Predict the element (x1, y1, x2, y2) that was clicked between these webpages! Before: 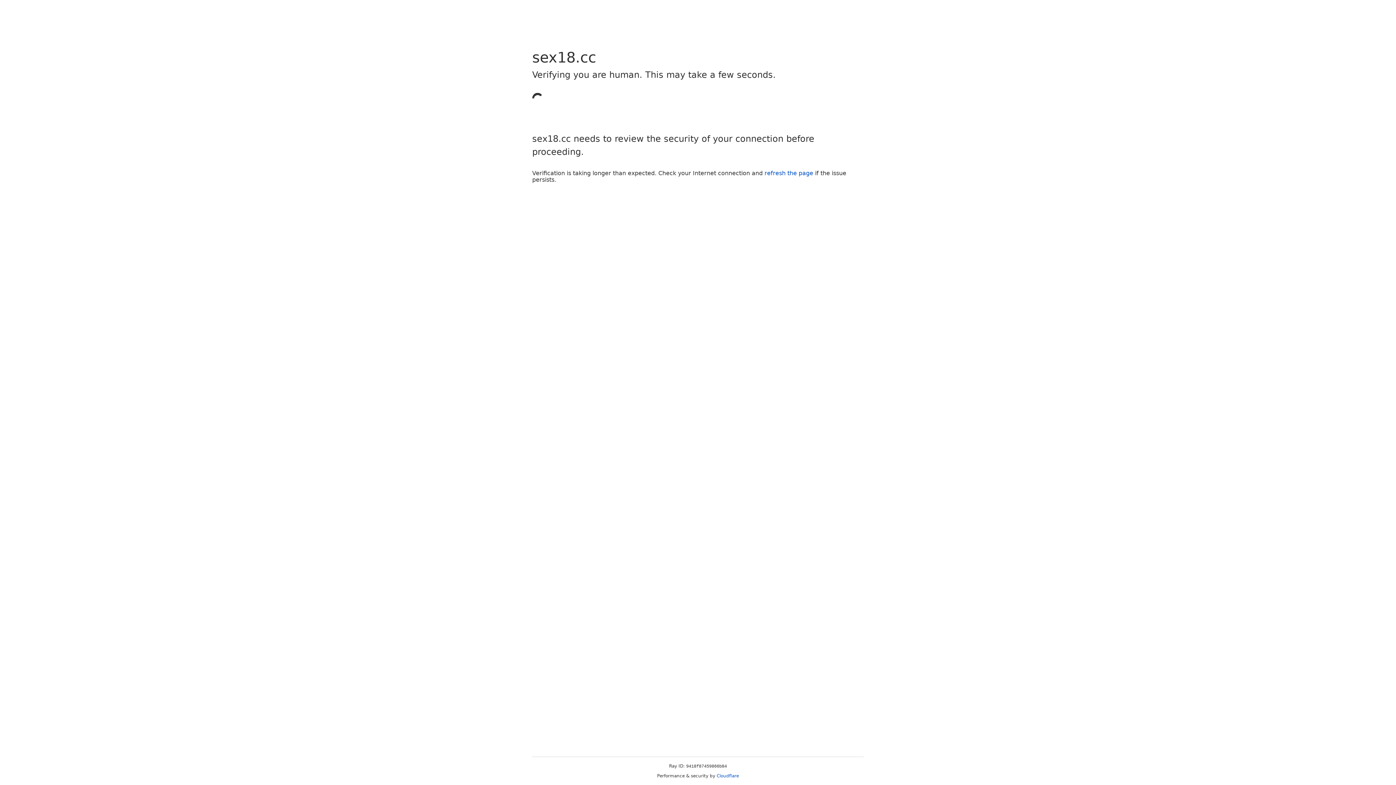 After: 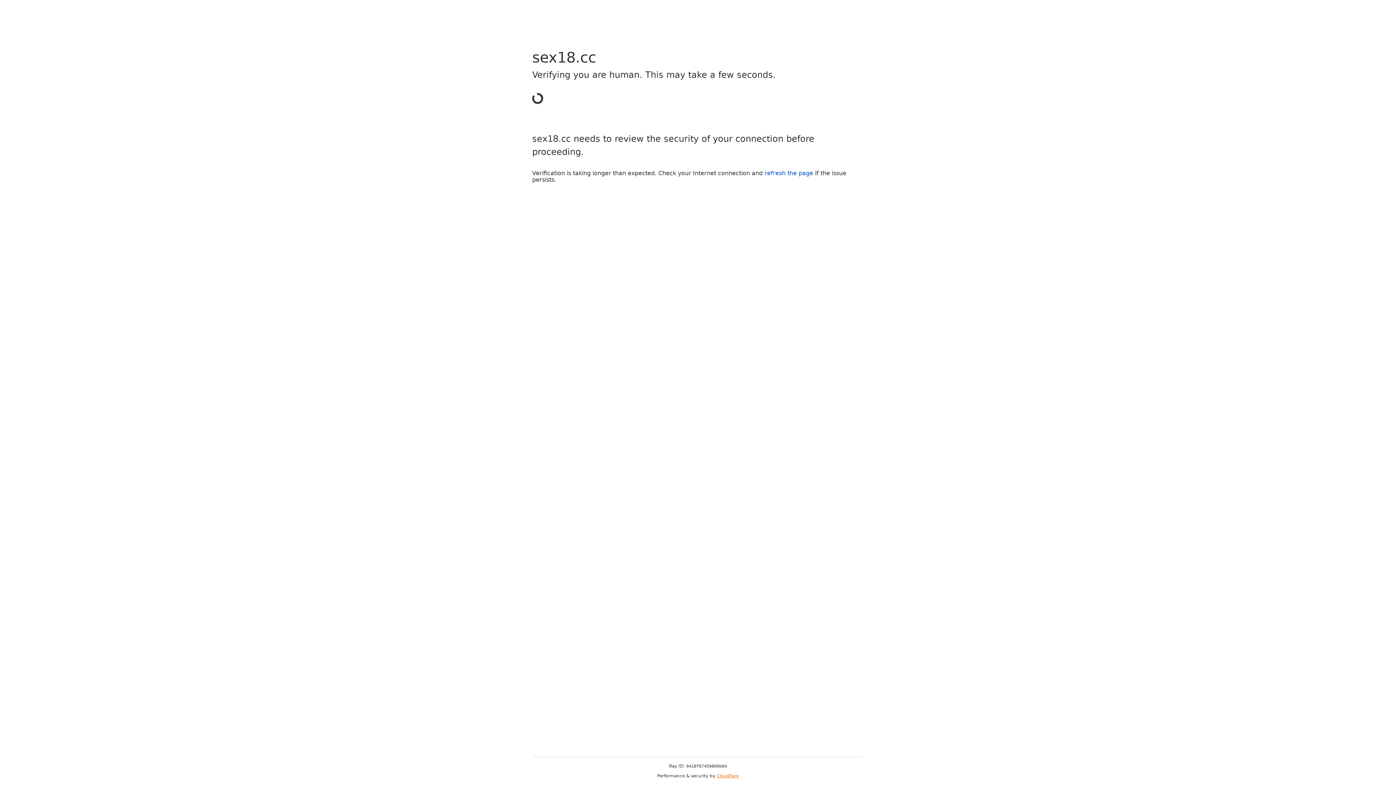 Action: label: Cloudflare bbox: (716, 773, 739, 778)